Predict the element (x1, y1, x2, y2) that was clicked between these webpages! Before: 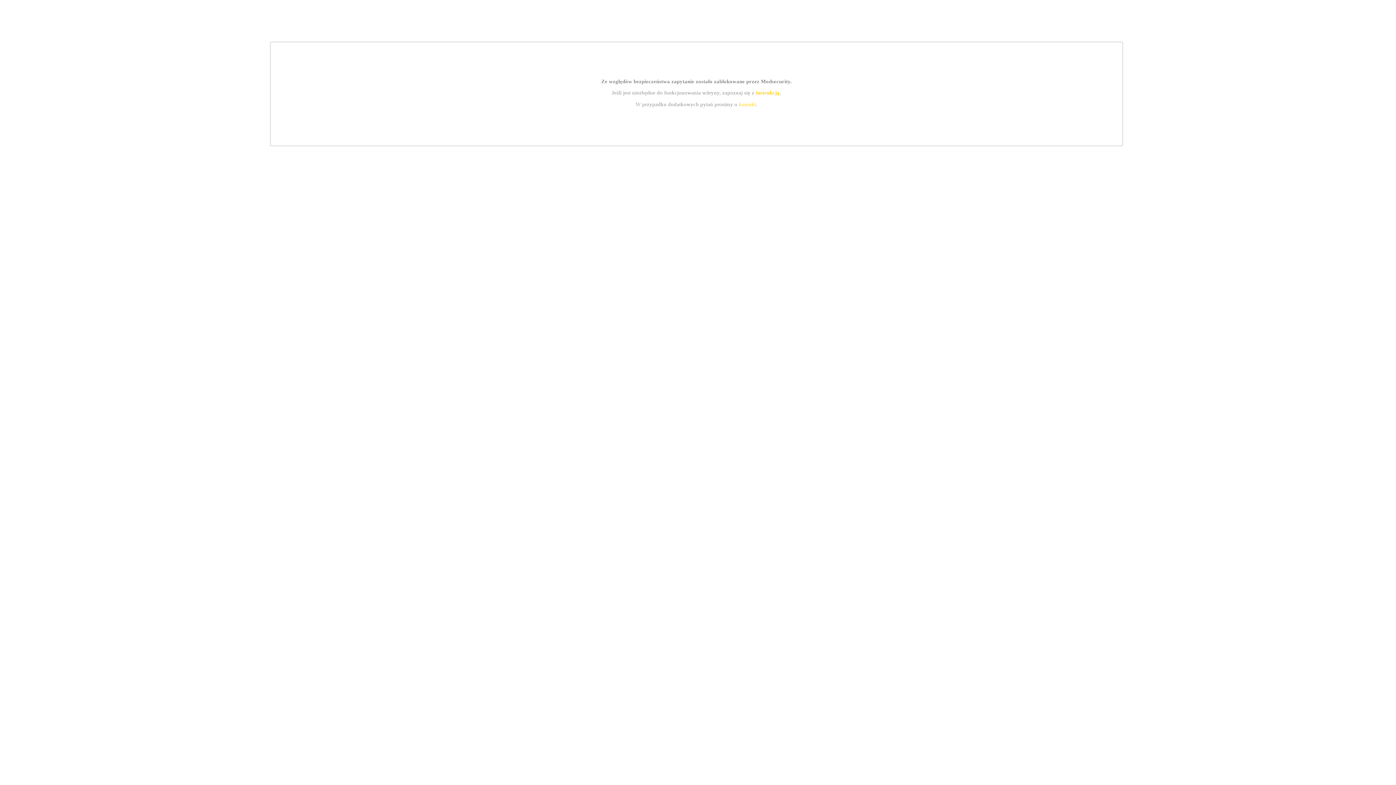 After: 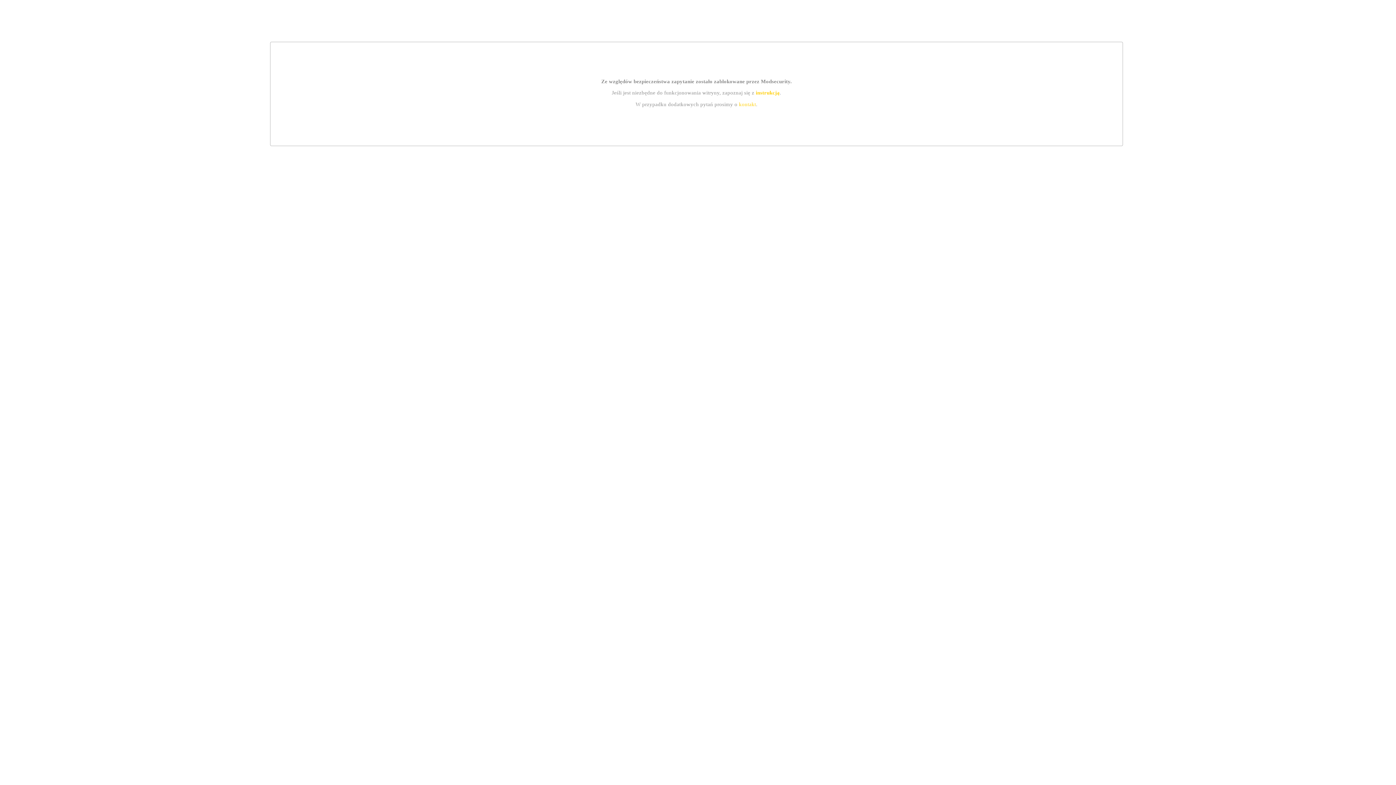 Action: label: instrukcją bbox: (755, 89, 779, 95)